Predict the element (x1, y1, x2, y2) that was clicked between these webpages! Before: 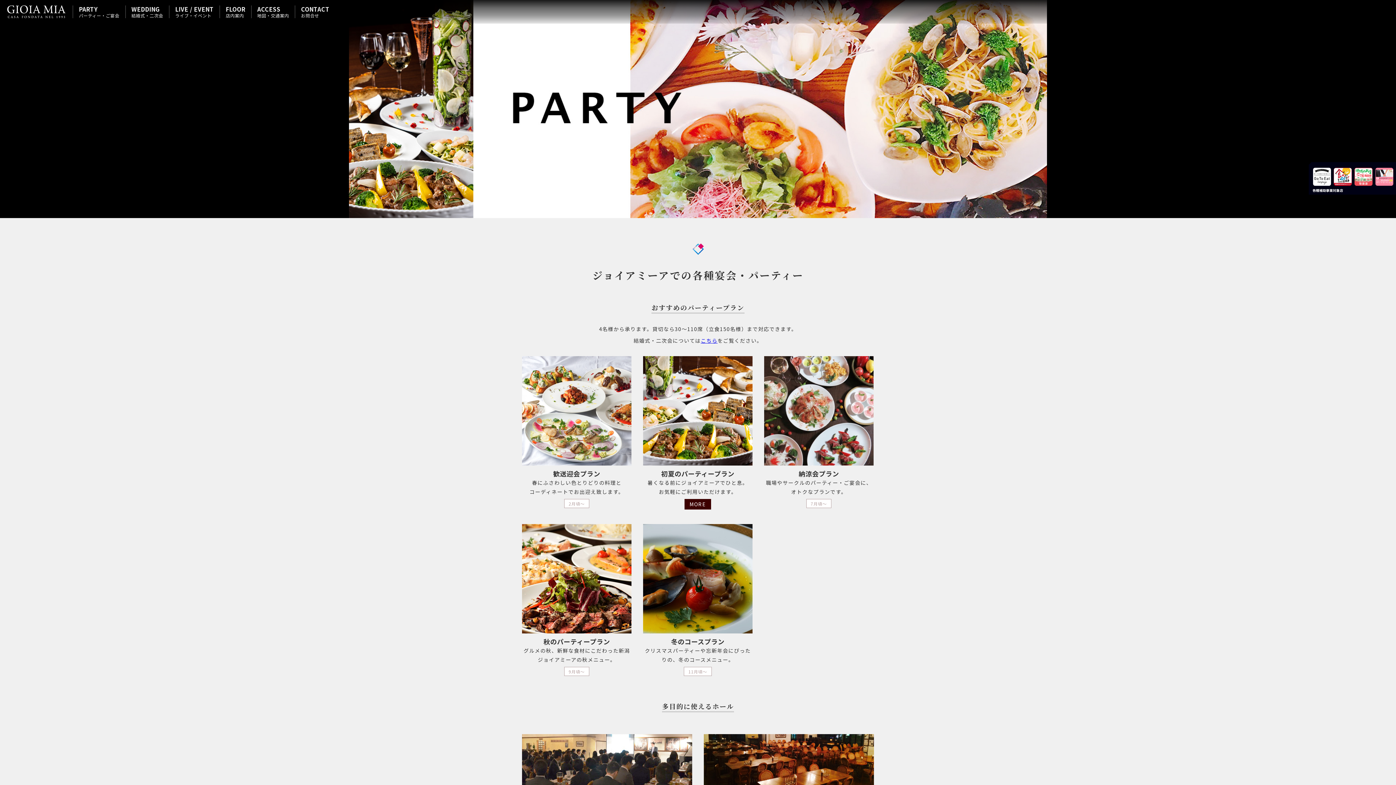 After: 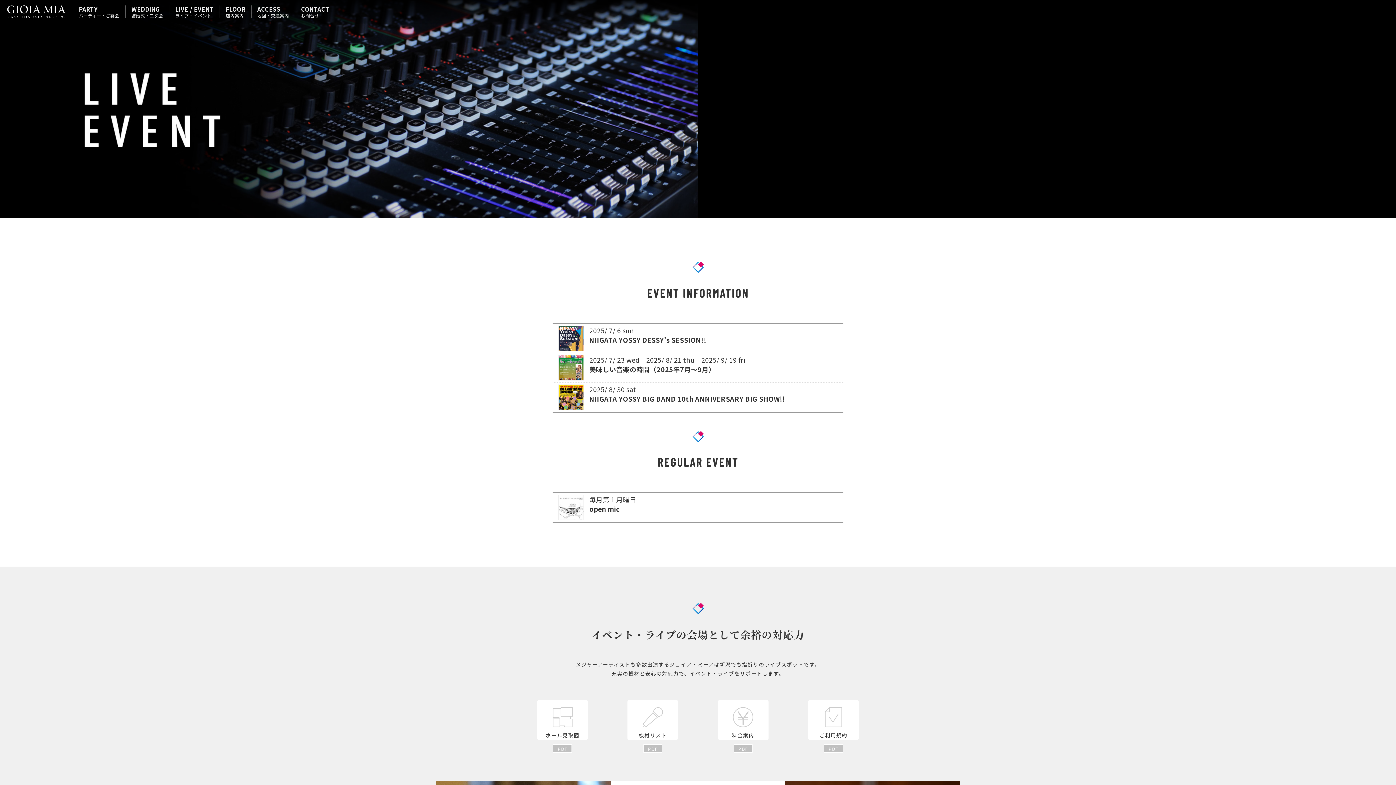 Action: bbox: (169, 5, 219, 18) label: LIVE / EVENT
ライブ・イベント